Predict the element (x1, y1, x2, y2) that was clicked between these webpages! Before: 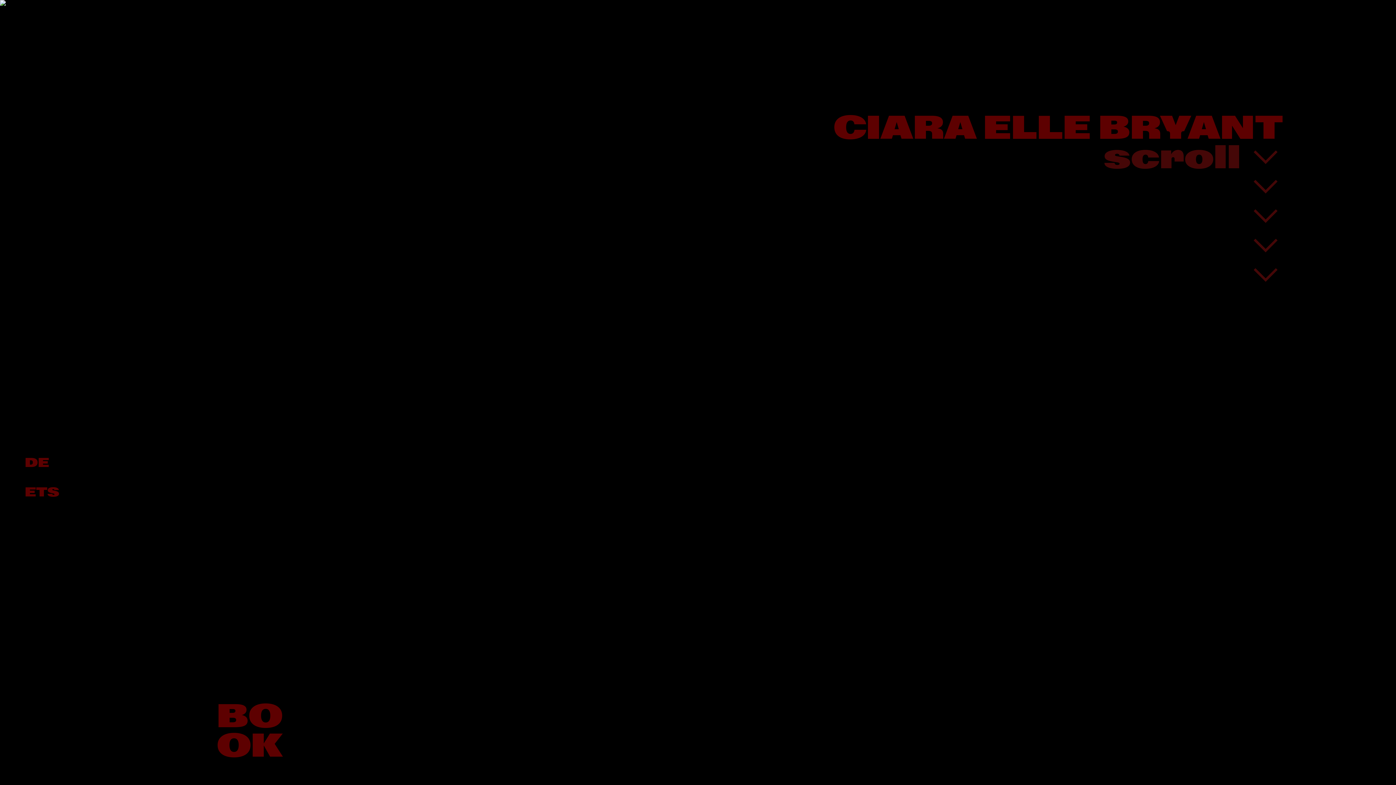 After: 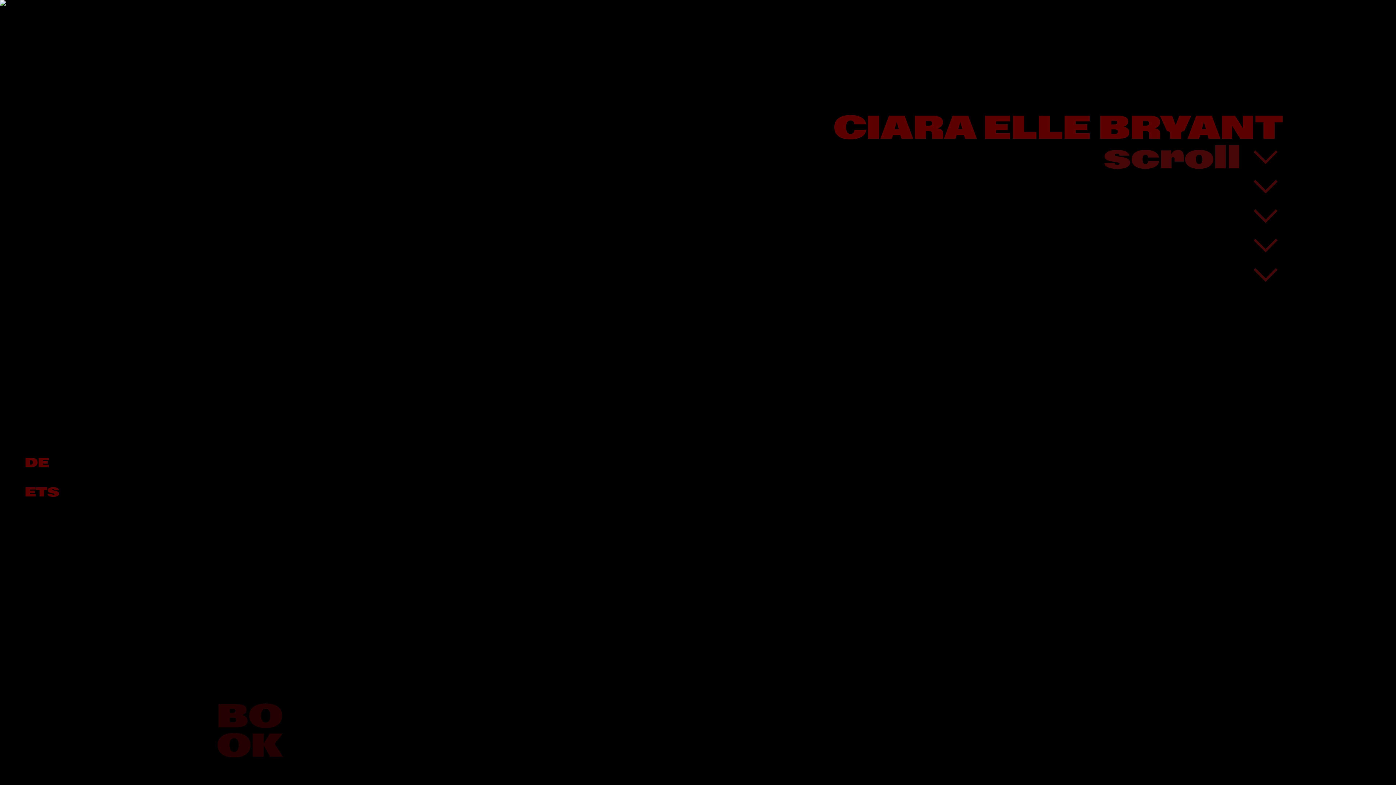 Action: label: BO
OK bbox: (216, 696, 282, 765)